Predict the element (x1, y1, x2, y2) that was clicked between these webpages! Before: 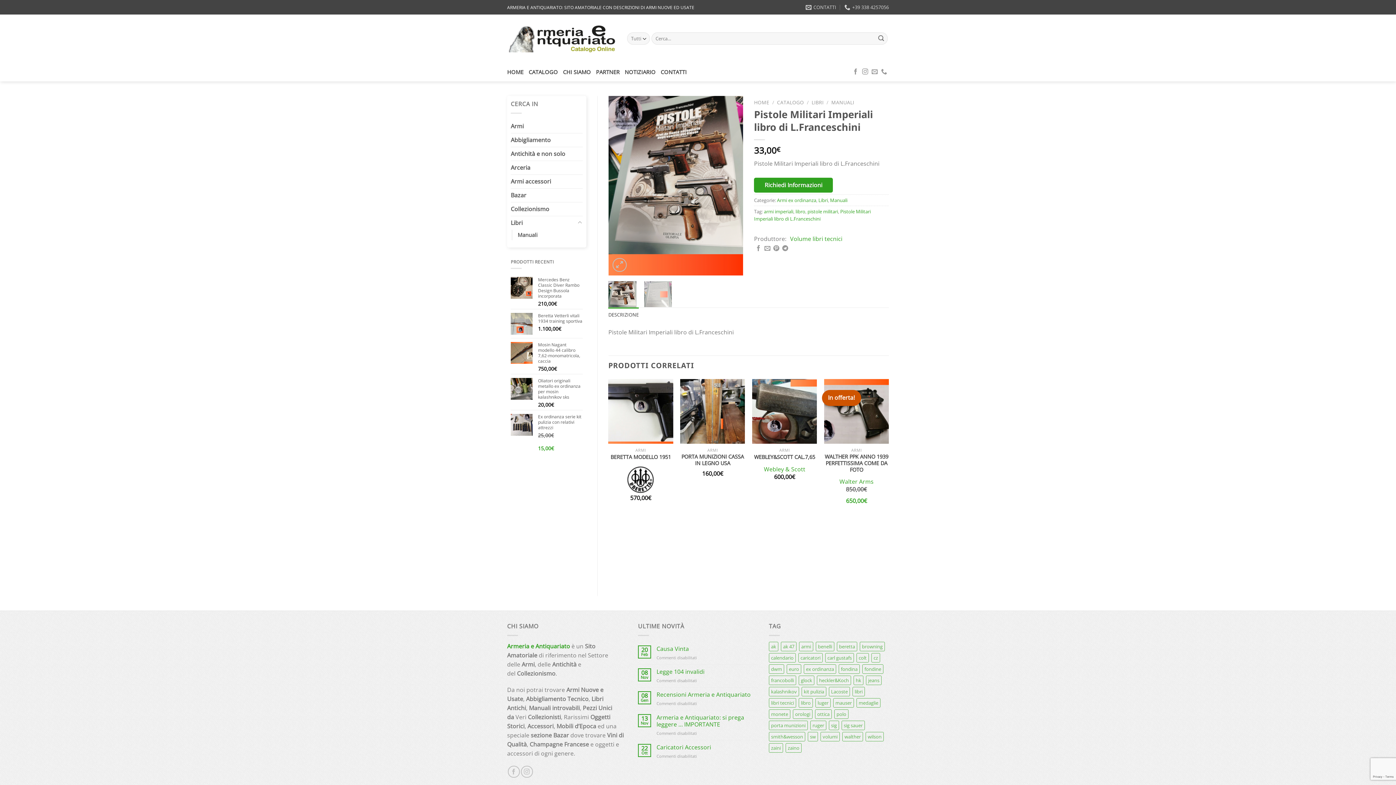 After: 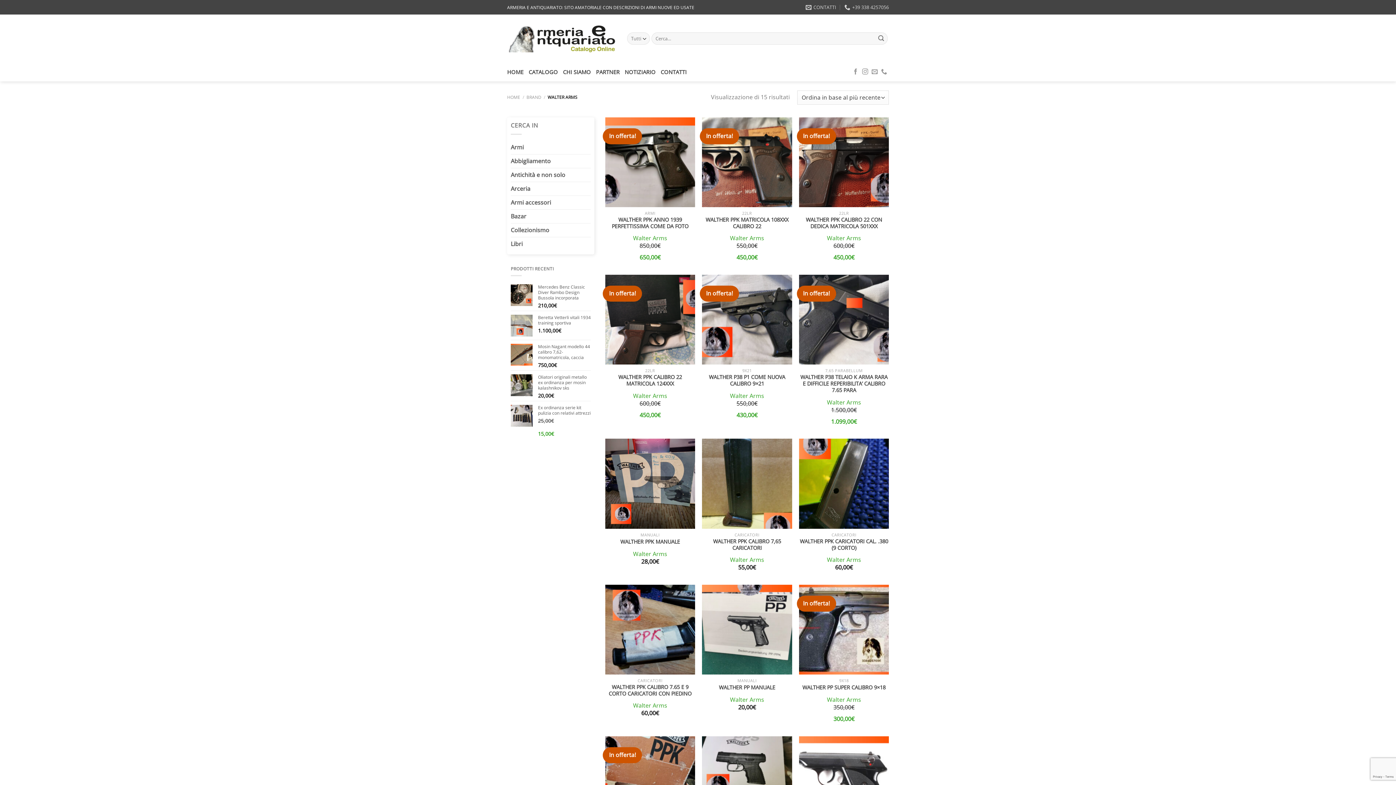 Action: label: Walter Arms bbox: (839, 478, 873, 485)